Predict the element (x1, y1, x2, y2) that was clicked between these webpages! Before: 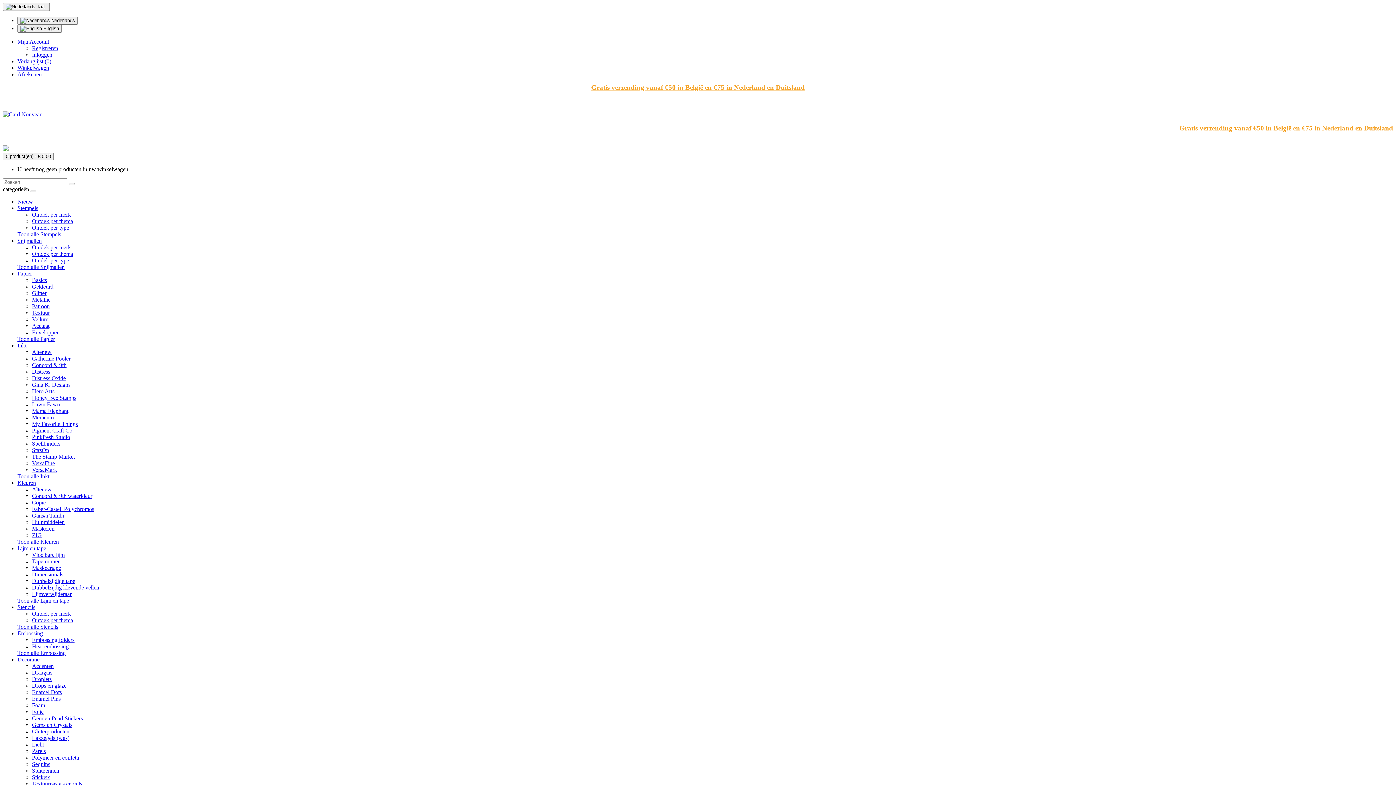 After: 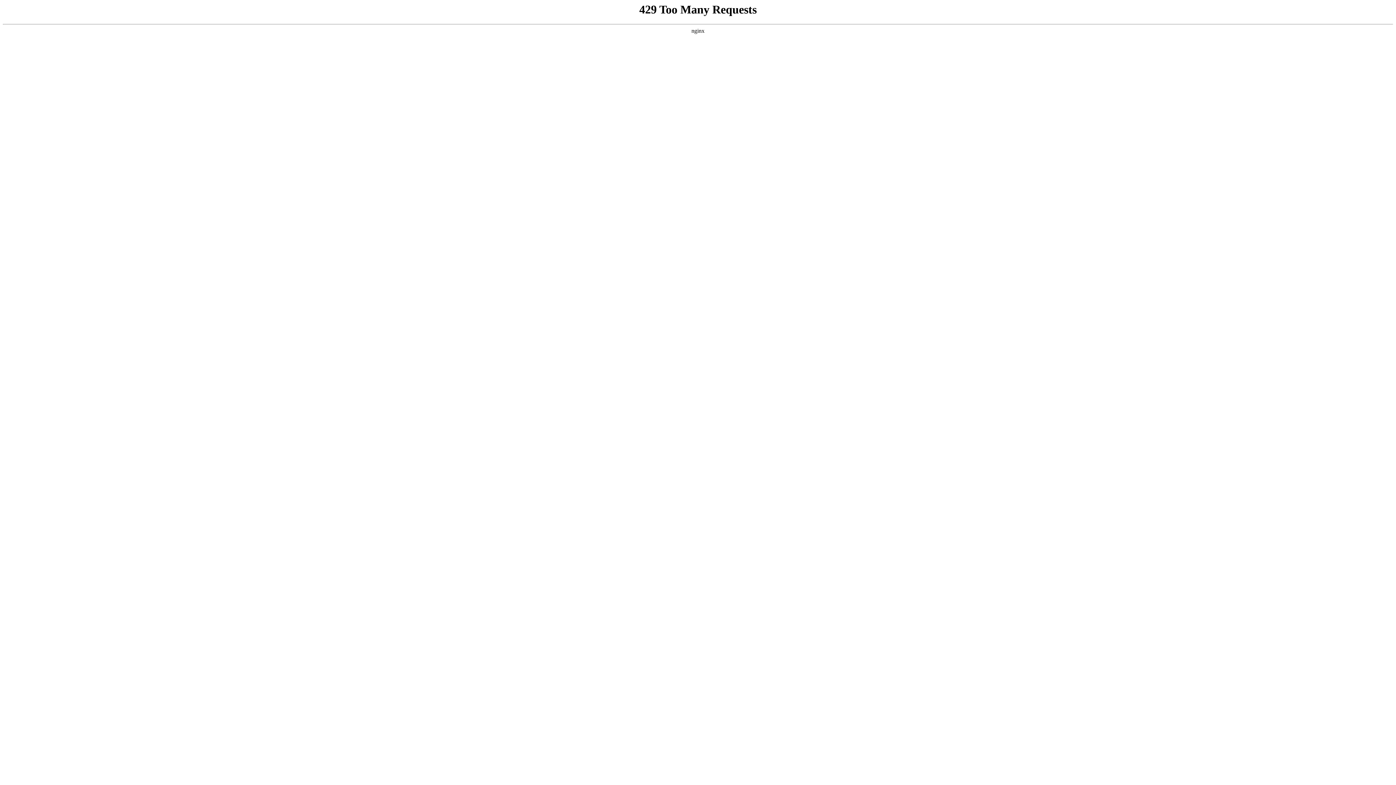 Action: label: Glitter bbox: (32, 290, 46, 296)